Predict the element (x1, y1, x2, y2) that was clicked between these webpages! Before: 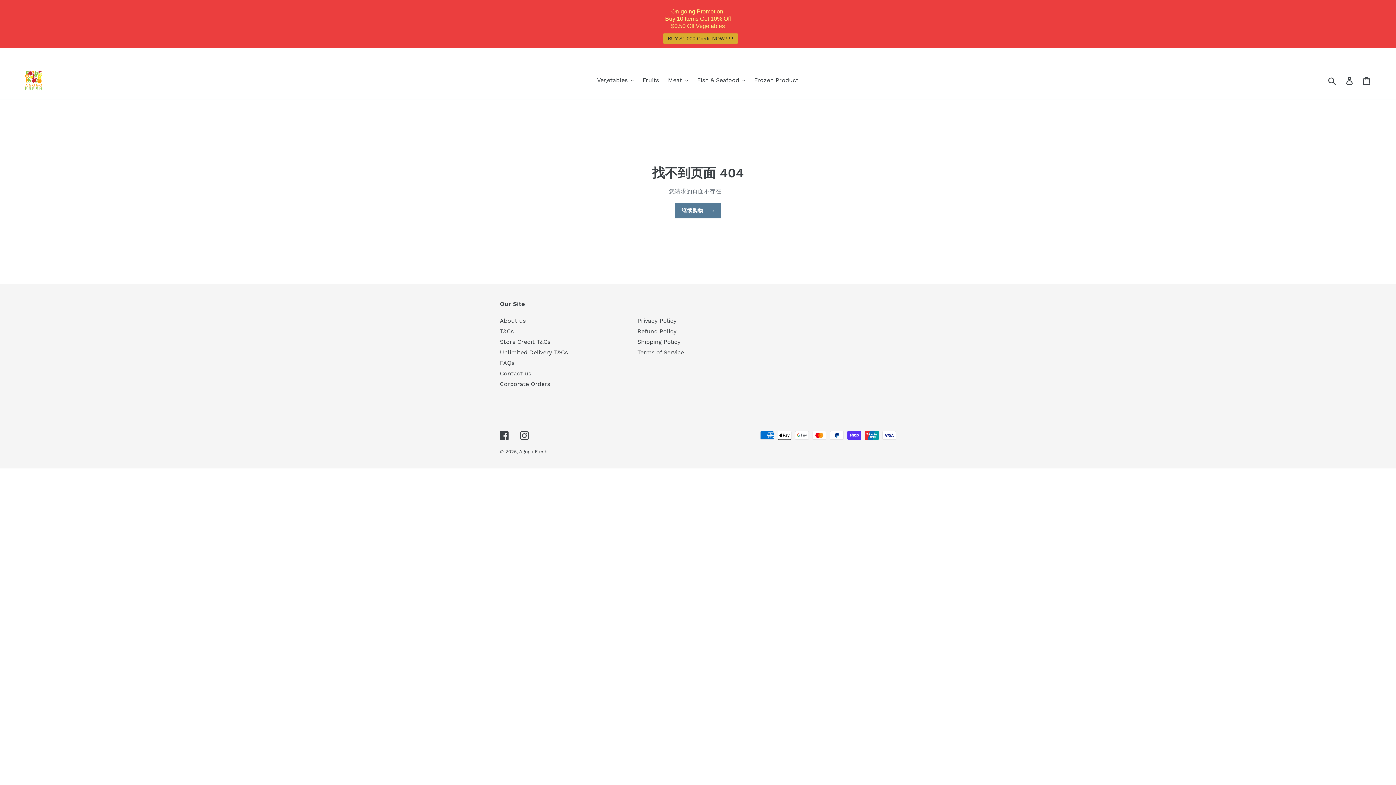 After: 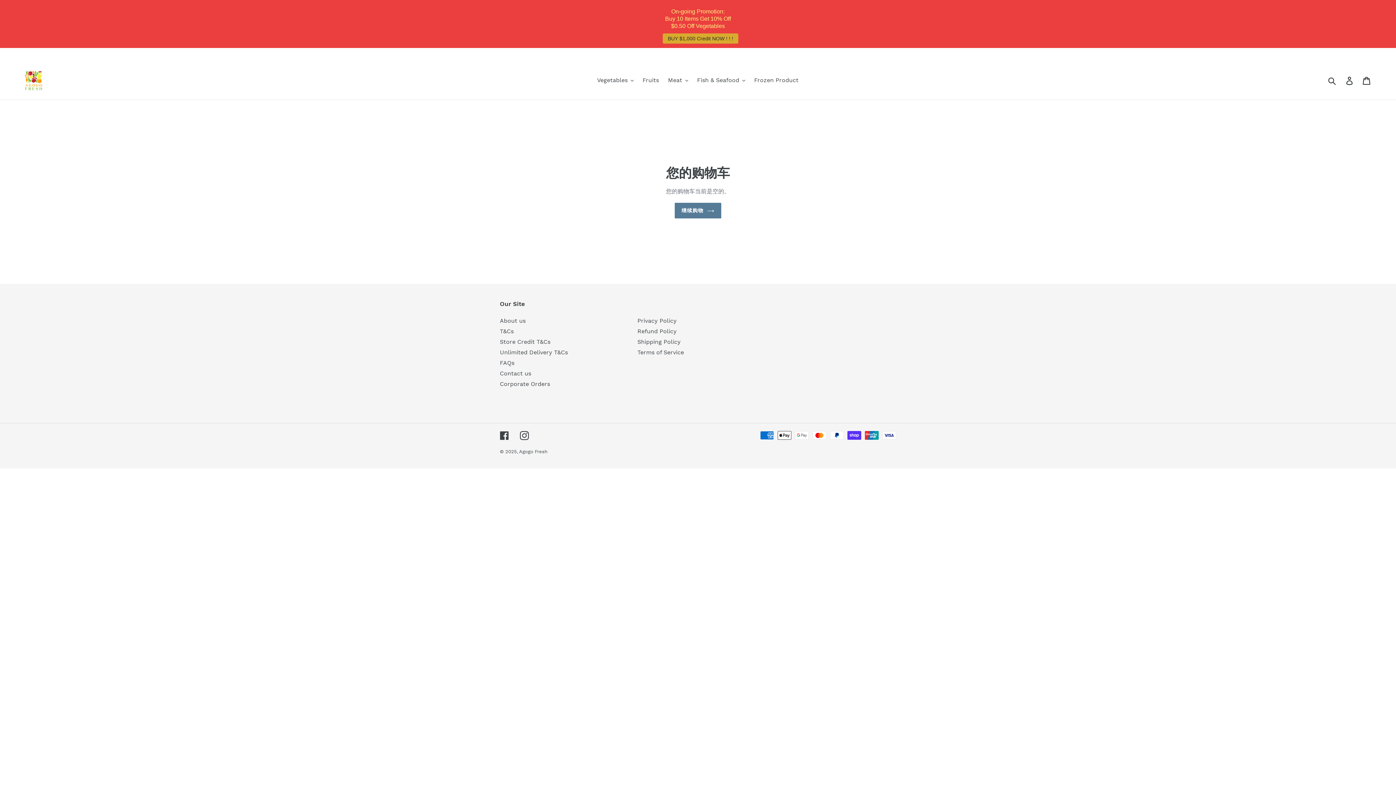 Action: bbox: (1358, 72, 1376, 88) label: 购物车